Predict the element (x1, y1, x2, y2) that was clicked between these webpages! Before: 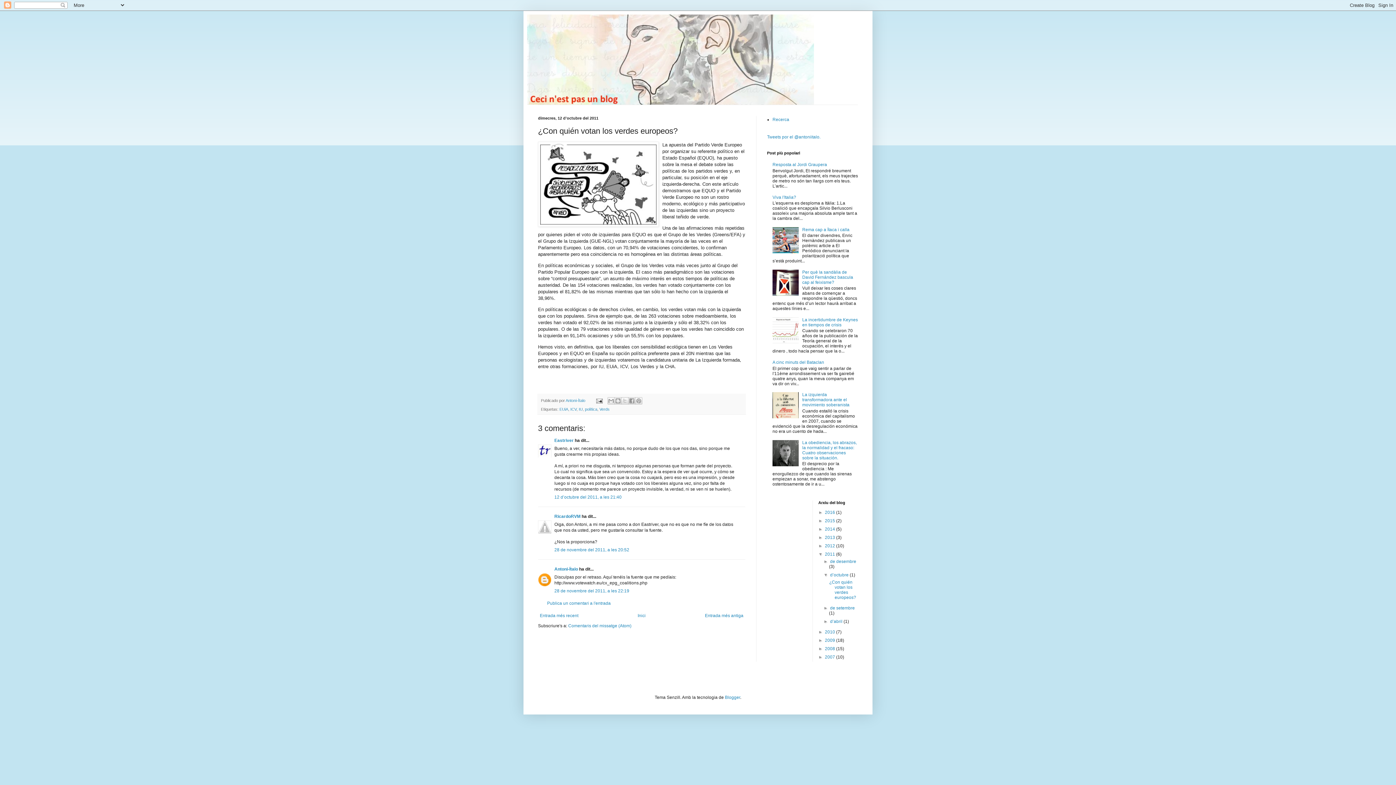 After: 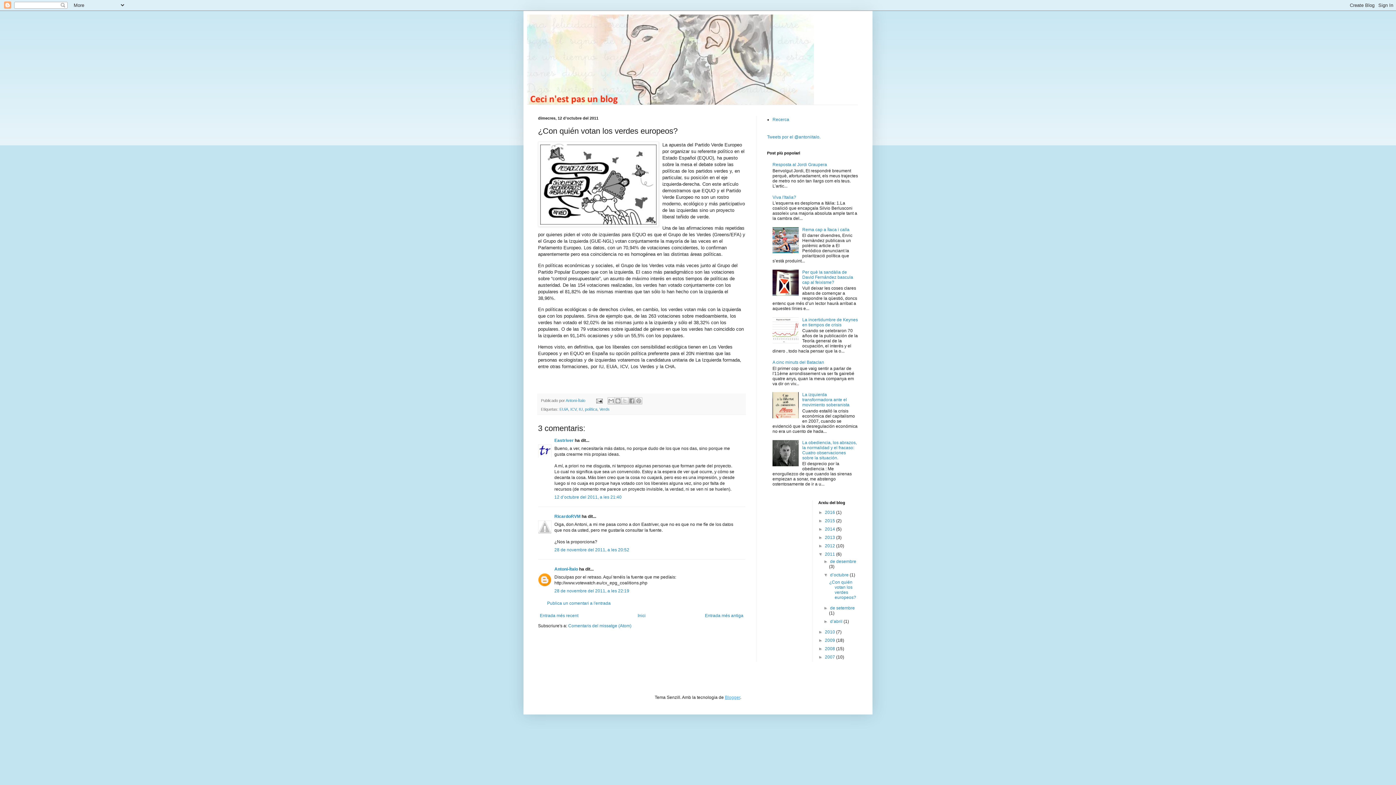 Action: bbox: (725, 695, 740, 700) label: Blogger